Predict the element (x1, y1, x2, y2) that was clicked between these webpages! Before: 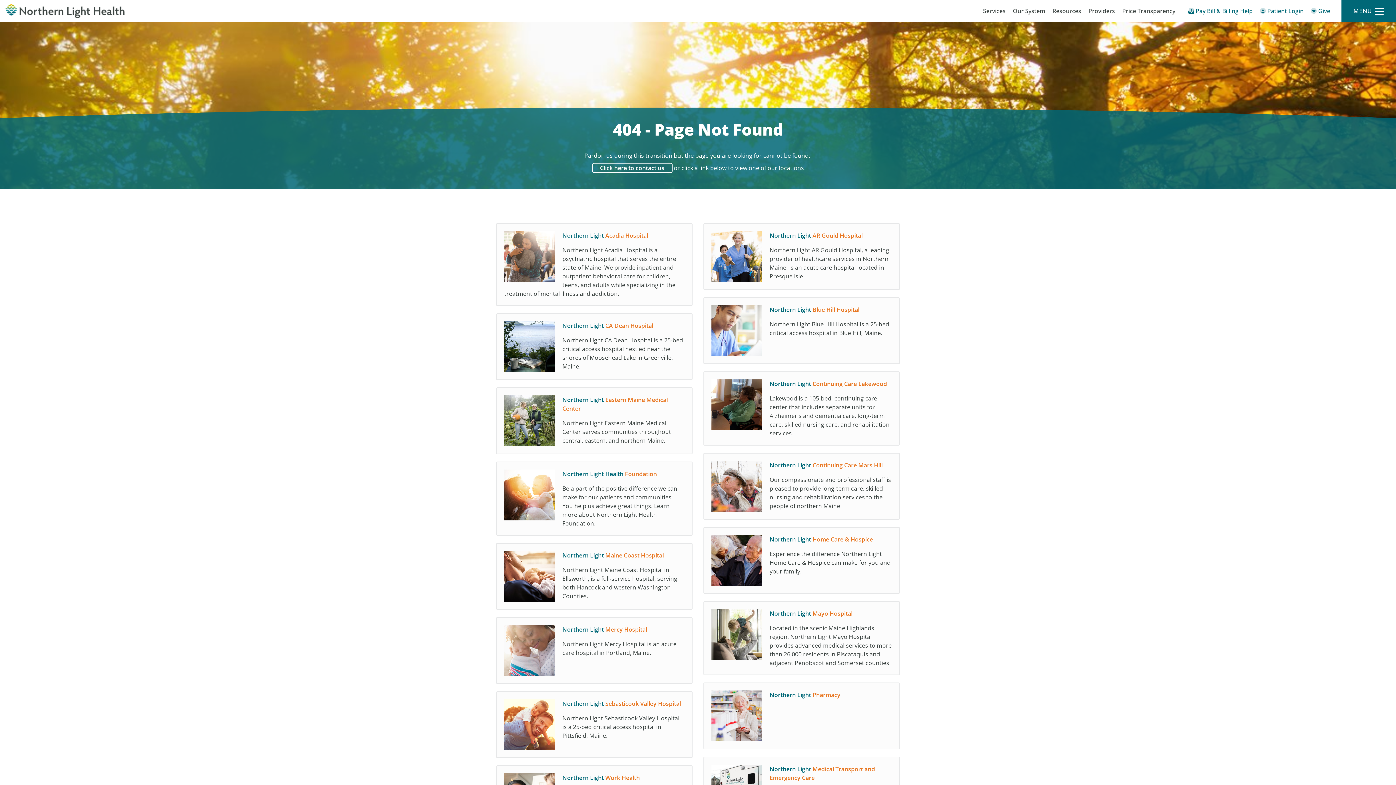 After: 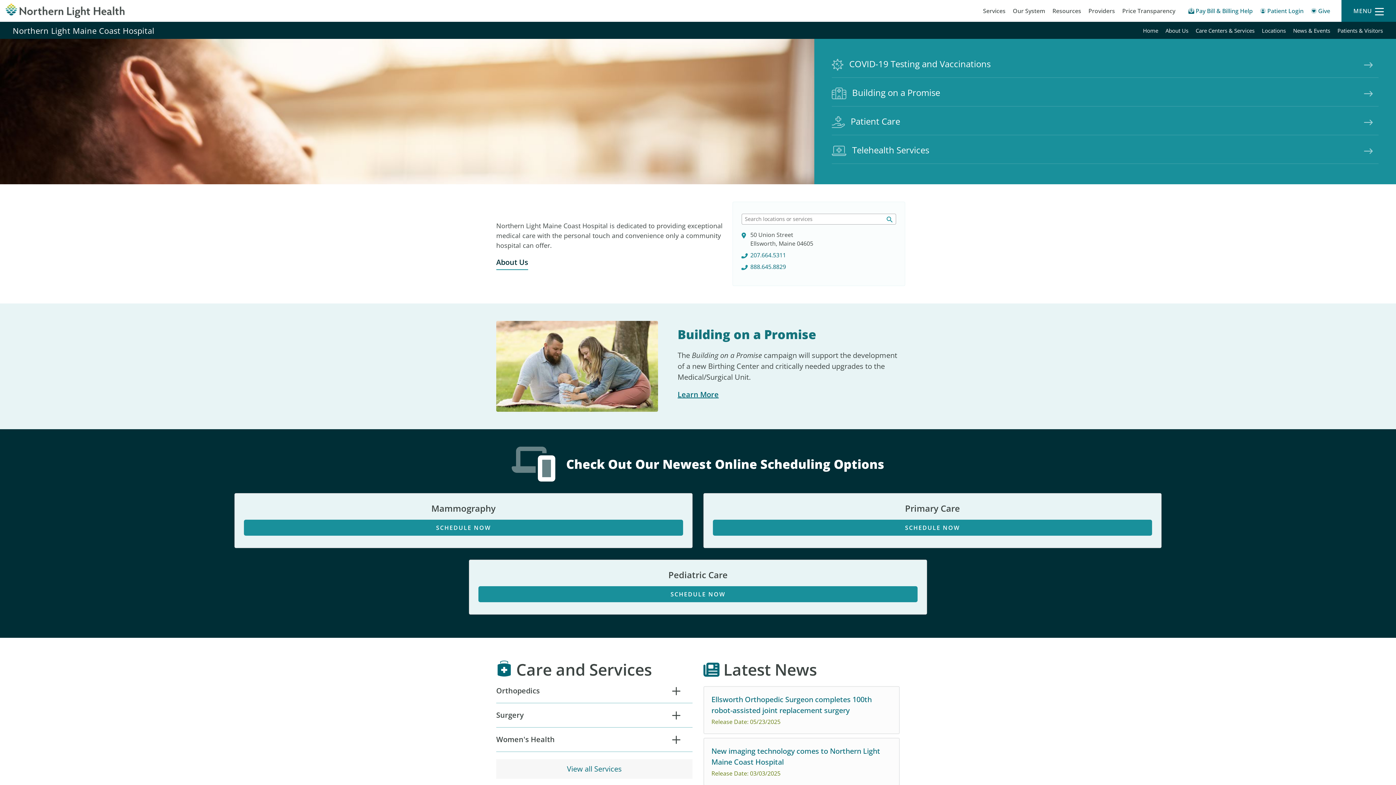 Action: bbox: (496, 543, 692, 613) label: 
    
      
      
        Northern Light Maine Coast Hospital
        Northern Light Maine Coast Hospital in Ellsworth, is a full-service hospital, serving both Hancock and western Washington Counties.
        
      
      
    
    
  